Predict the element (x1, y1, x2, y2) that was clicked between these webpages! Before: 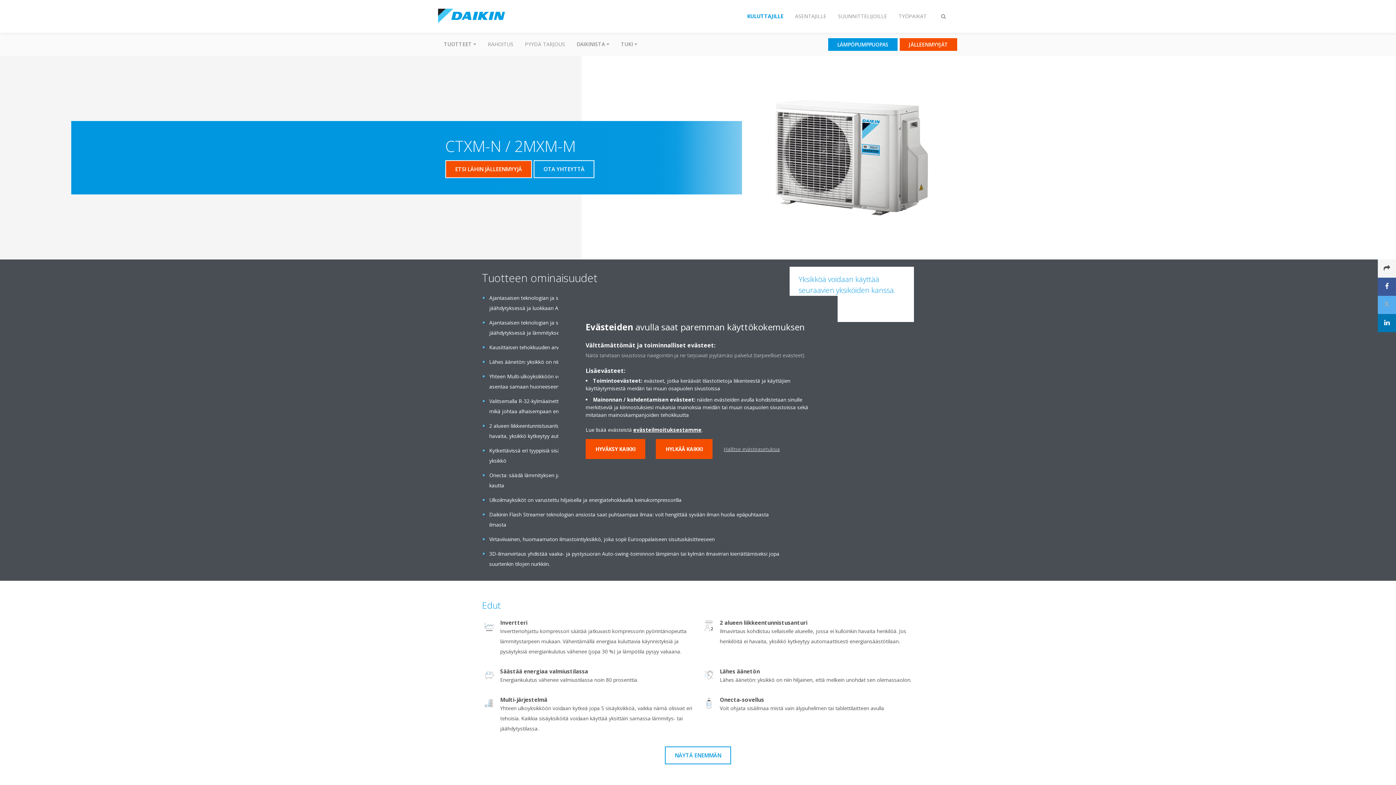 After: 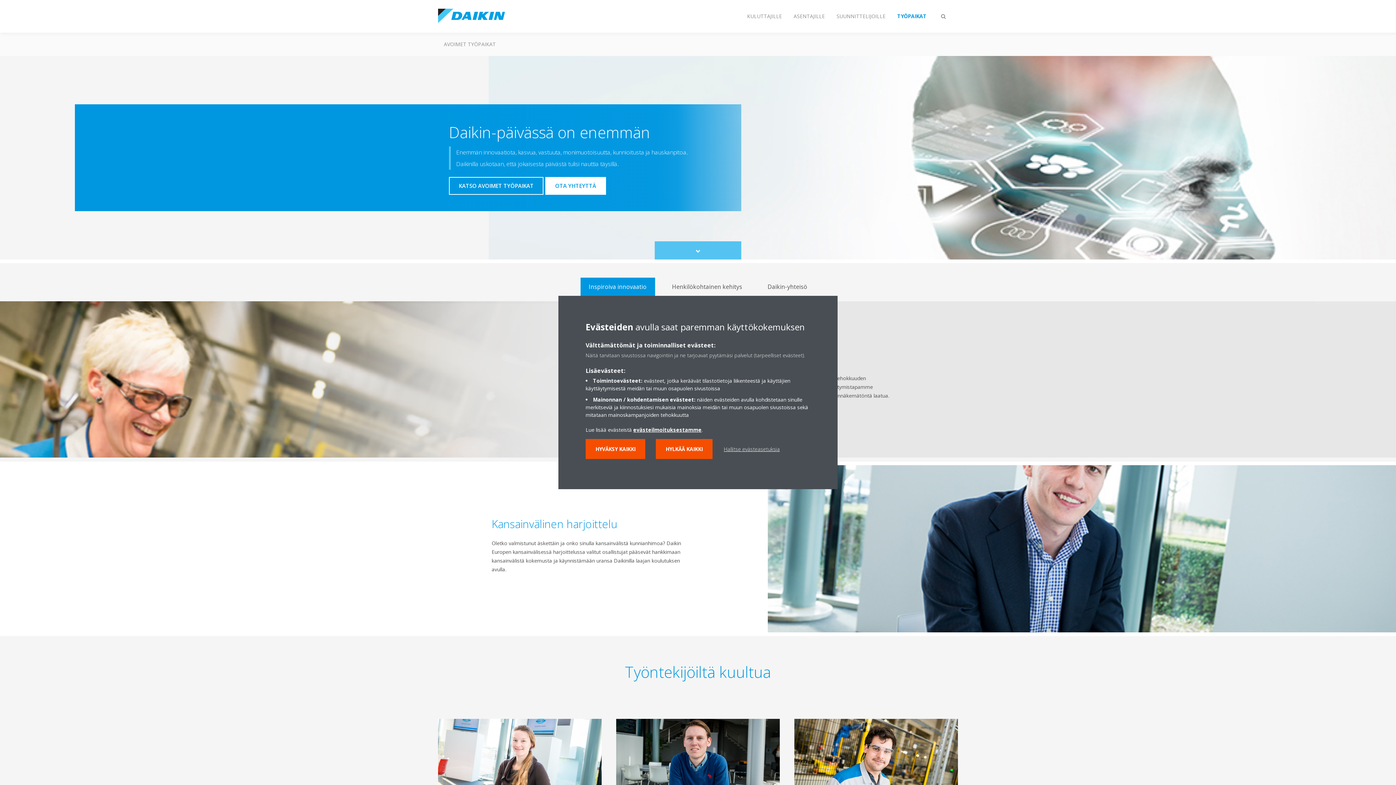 Action: label: TYÖPAIKAT bbox: (893, 8, 932, 24)